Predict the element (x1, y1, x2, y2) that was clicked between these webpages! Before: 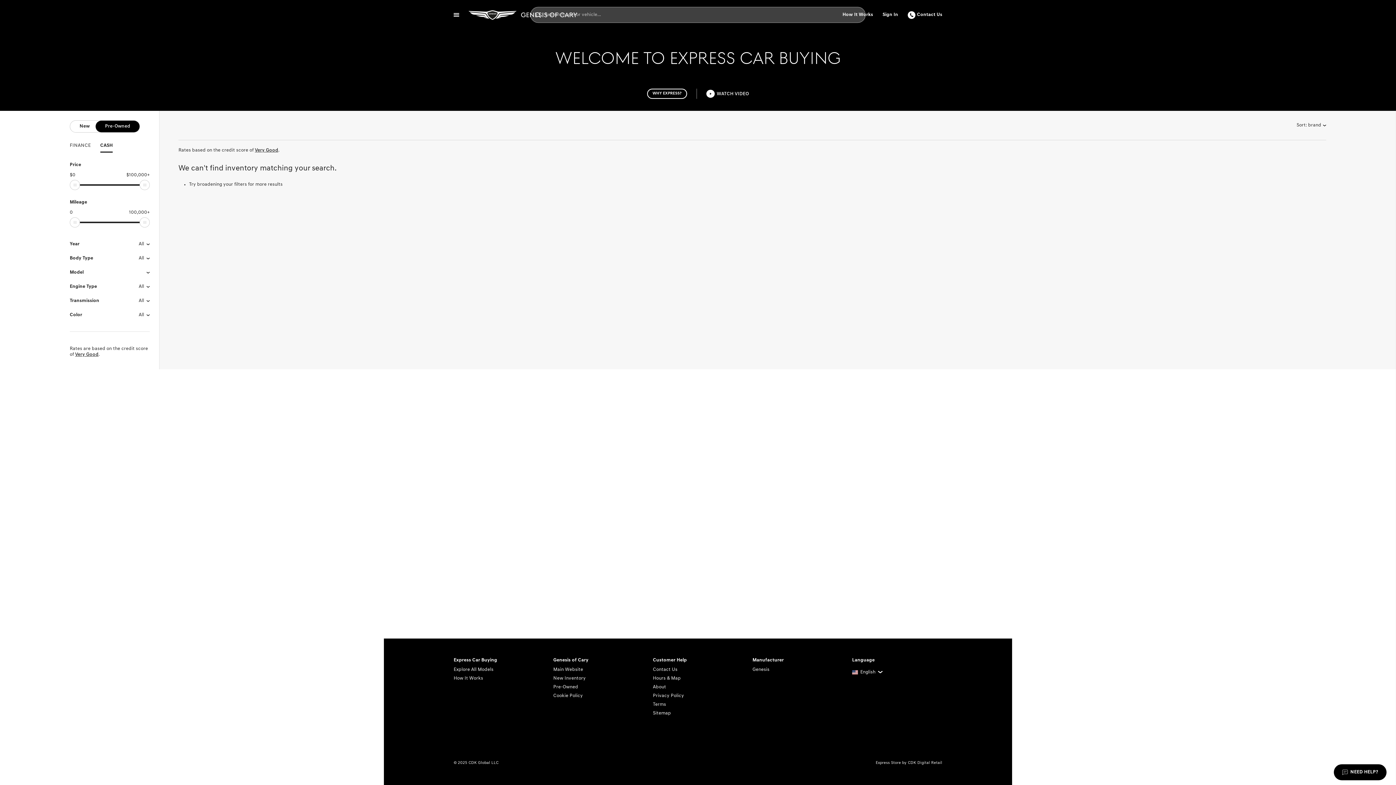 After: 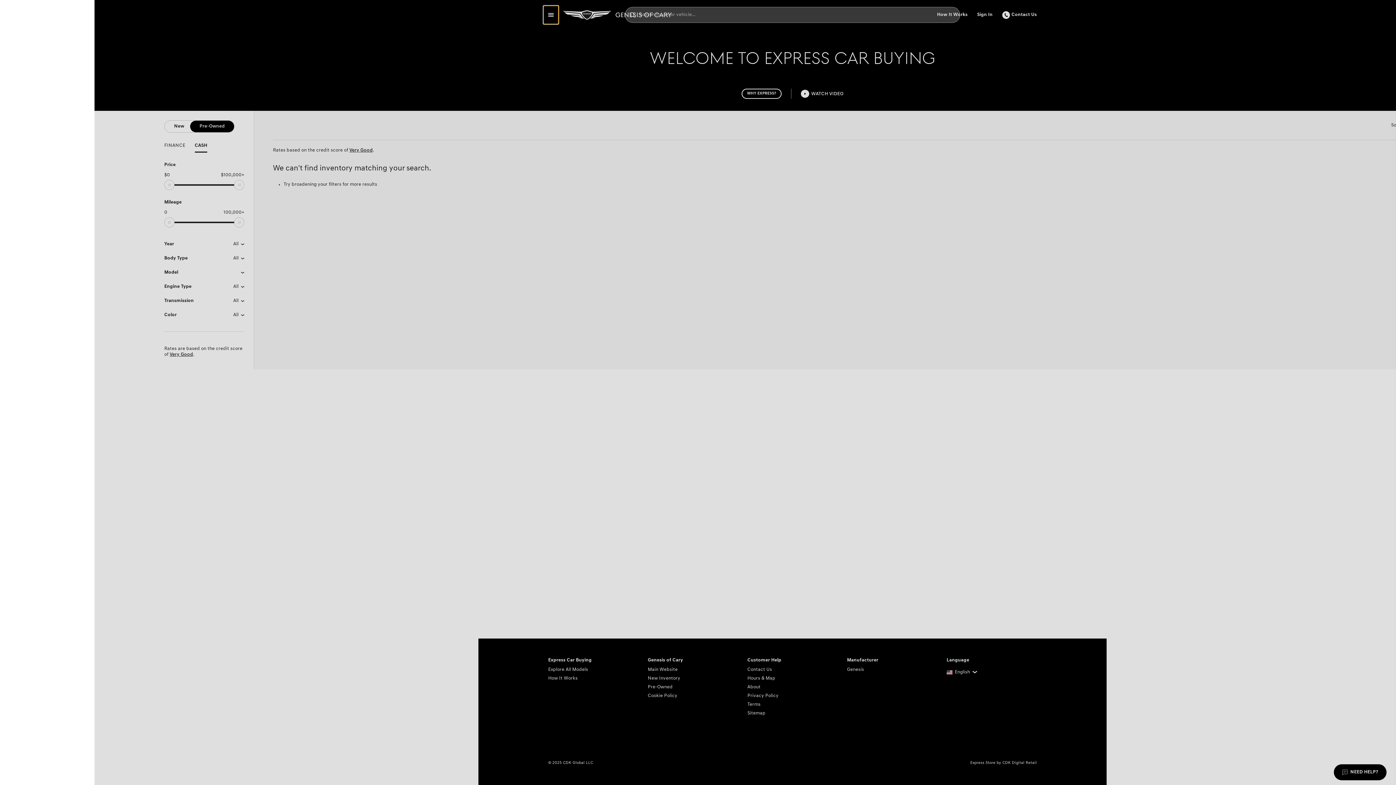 Action: bbox: (449, 5, 464, 24) label: Show menu